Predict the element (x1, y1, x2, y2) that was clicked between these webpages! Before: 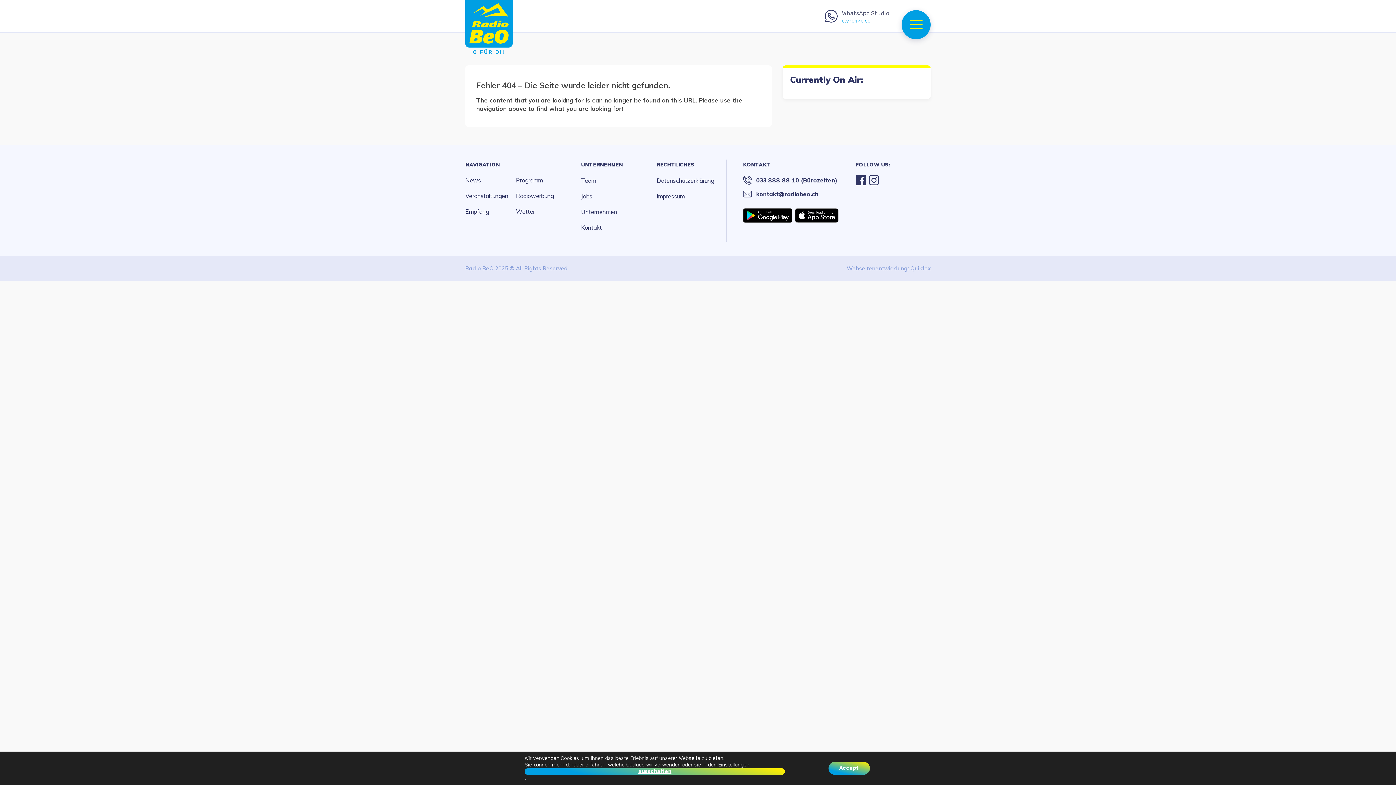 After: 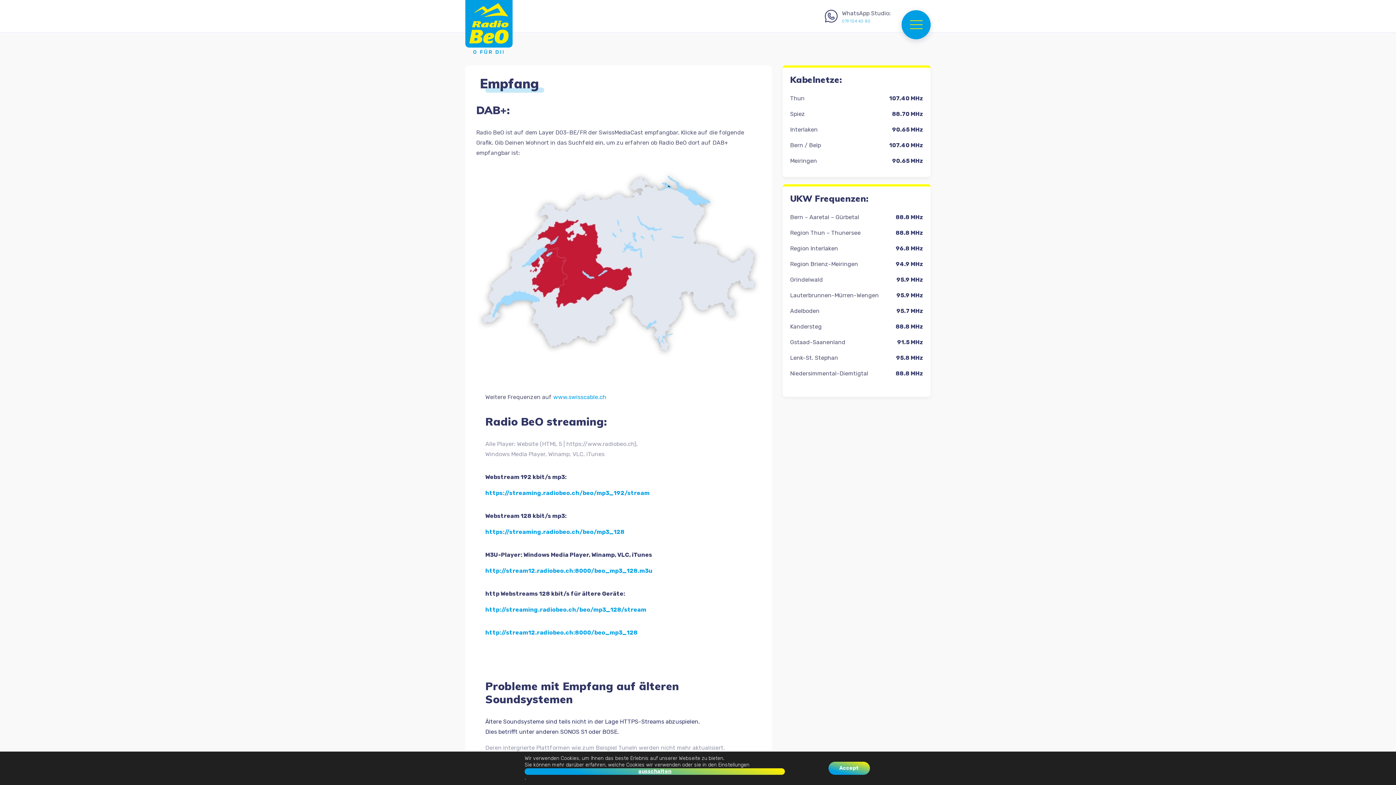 Action: bbox: (465, 206, 516, 216) label: Empfang